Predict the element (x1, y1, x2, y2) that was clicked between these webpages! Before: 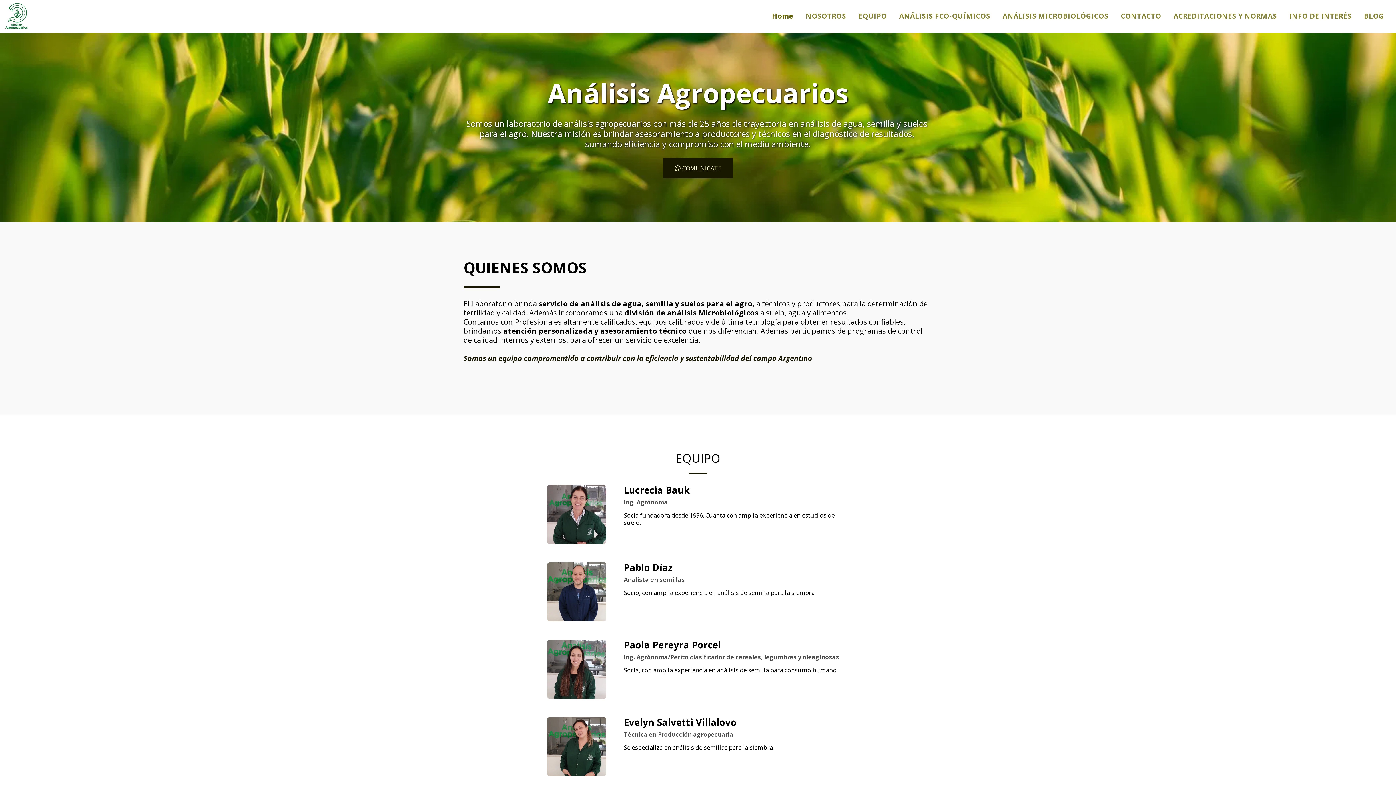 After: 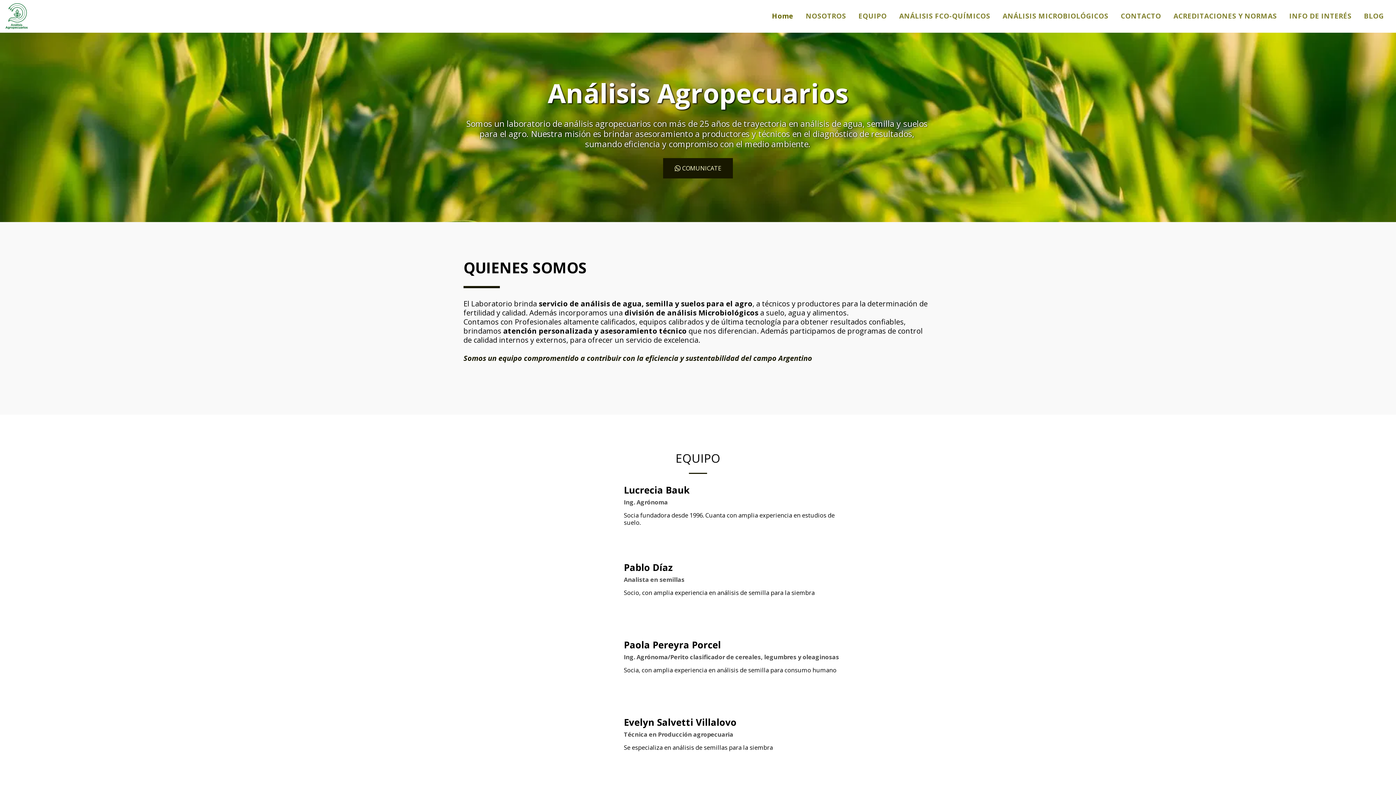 Action: bbox: (5, 0, 27, 32)